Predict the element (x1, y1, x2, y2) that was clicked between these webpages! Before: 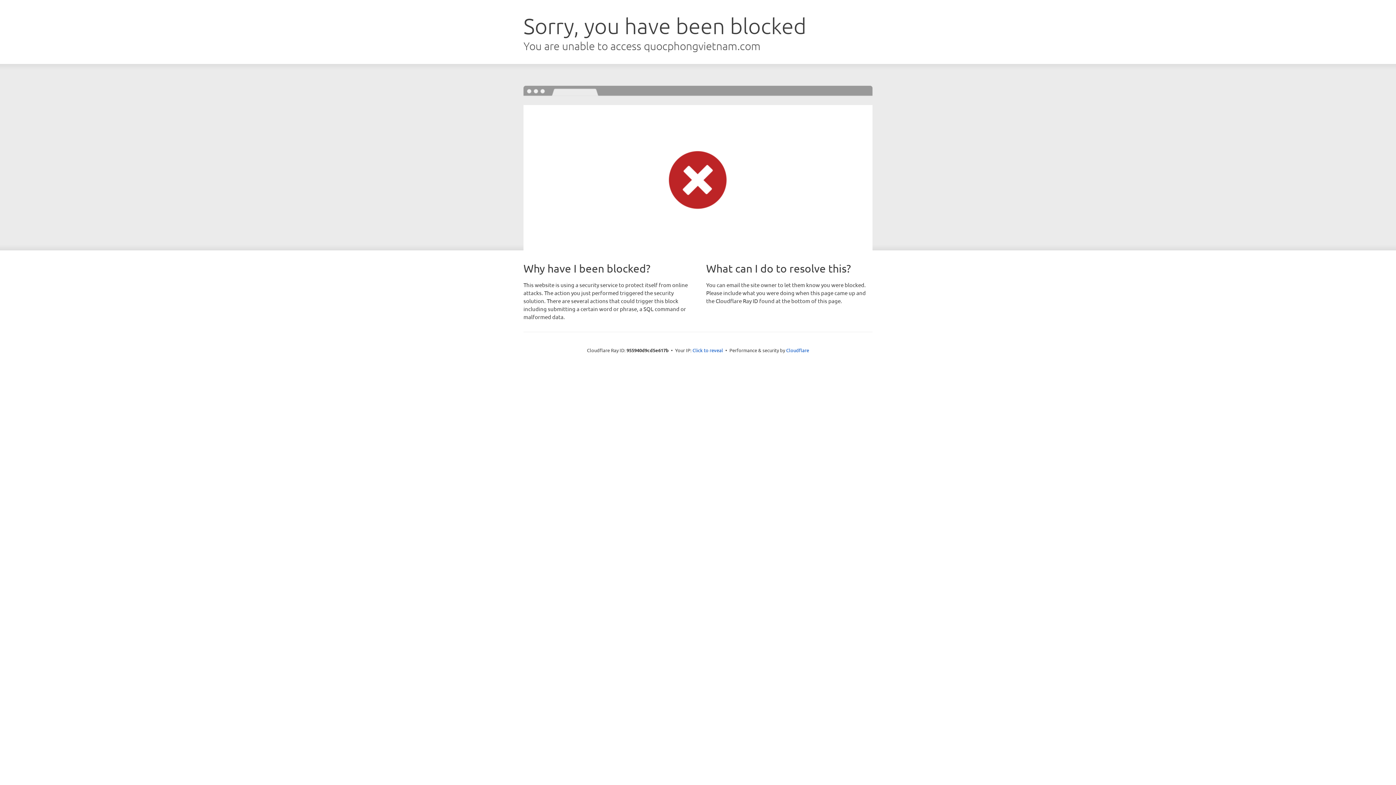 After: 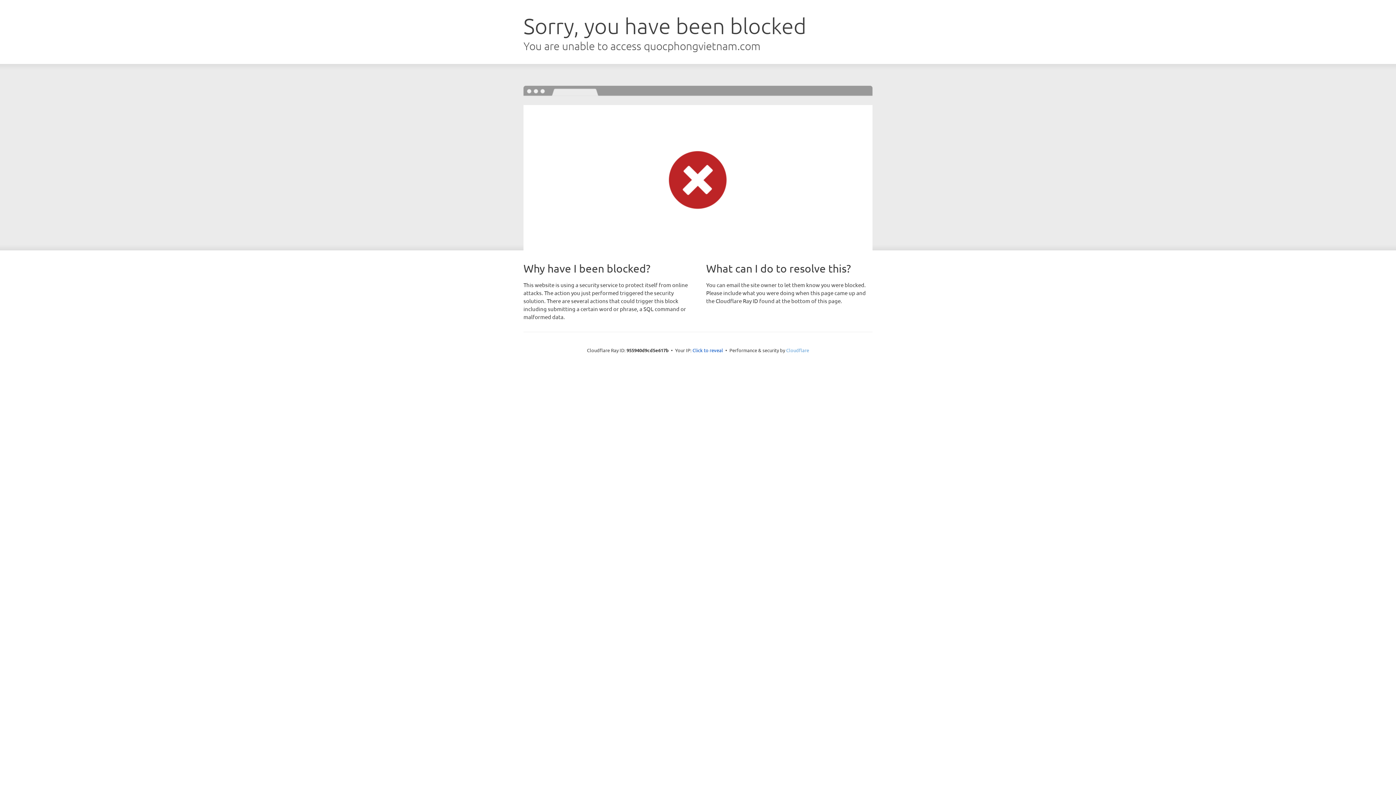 Action: bbox: (786, 347, 809, 353) label: Cloudflare